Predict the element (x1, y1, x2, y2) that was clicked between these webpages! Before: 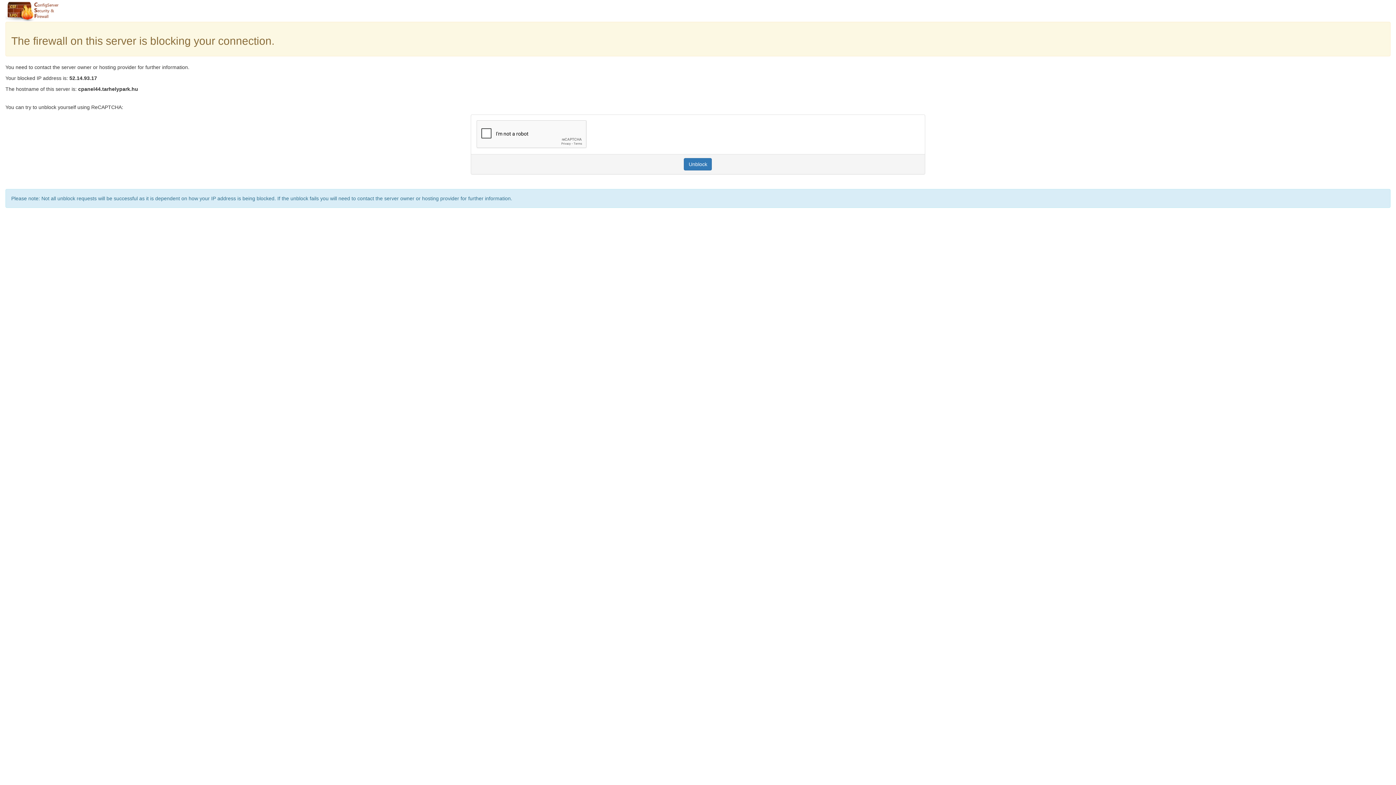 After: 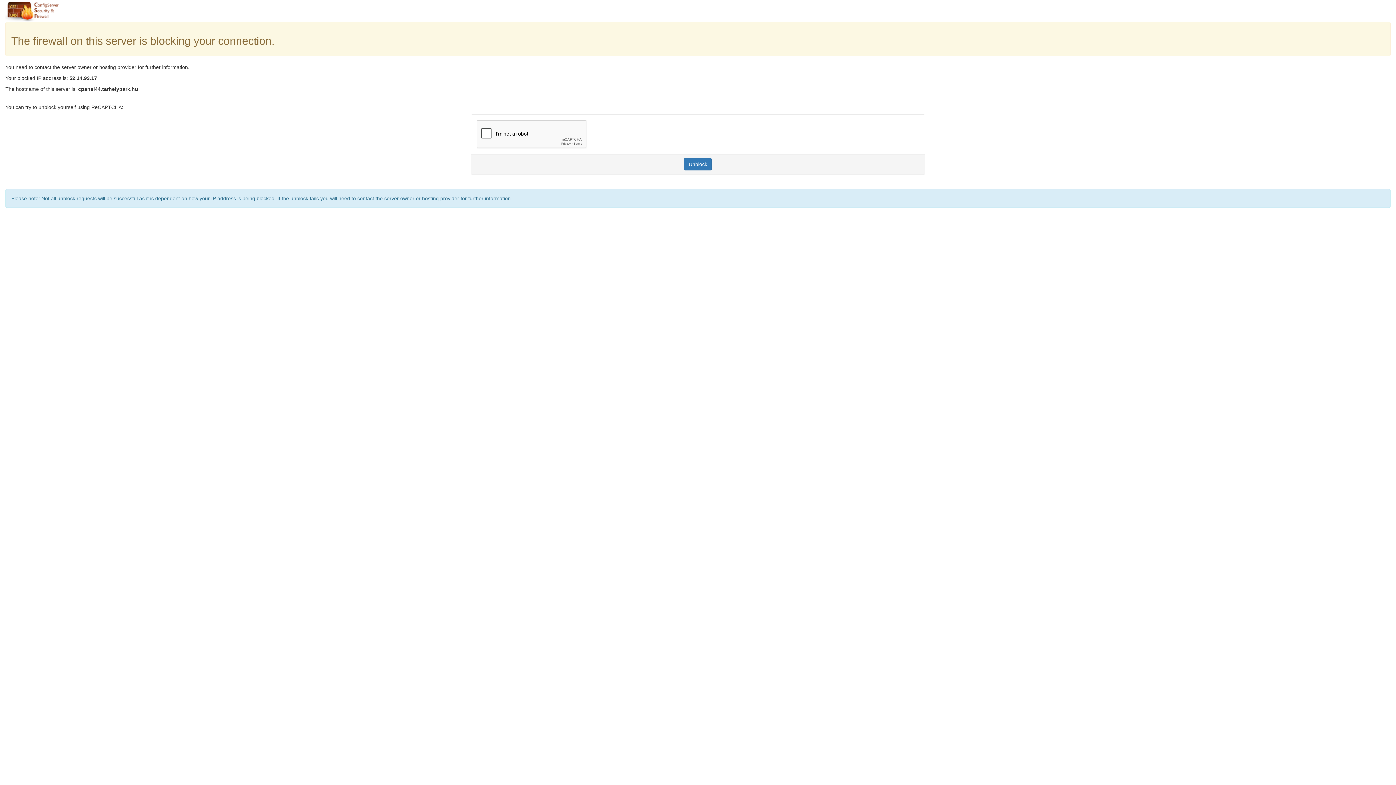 Action: bbox: (684, 158, 712, 170) label: Unblock